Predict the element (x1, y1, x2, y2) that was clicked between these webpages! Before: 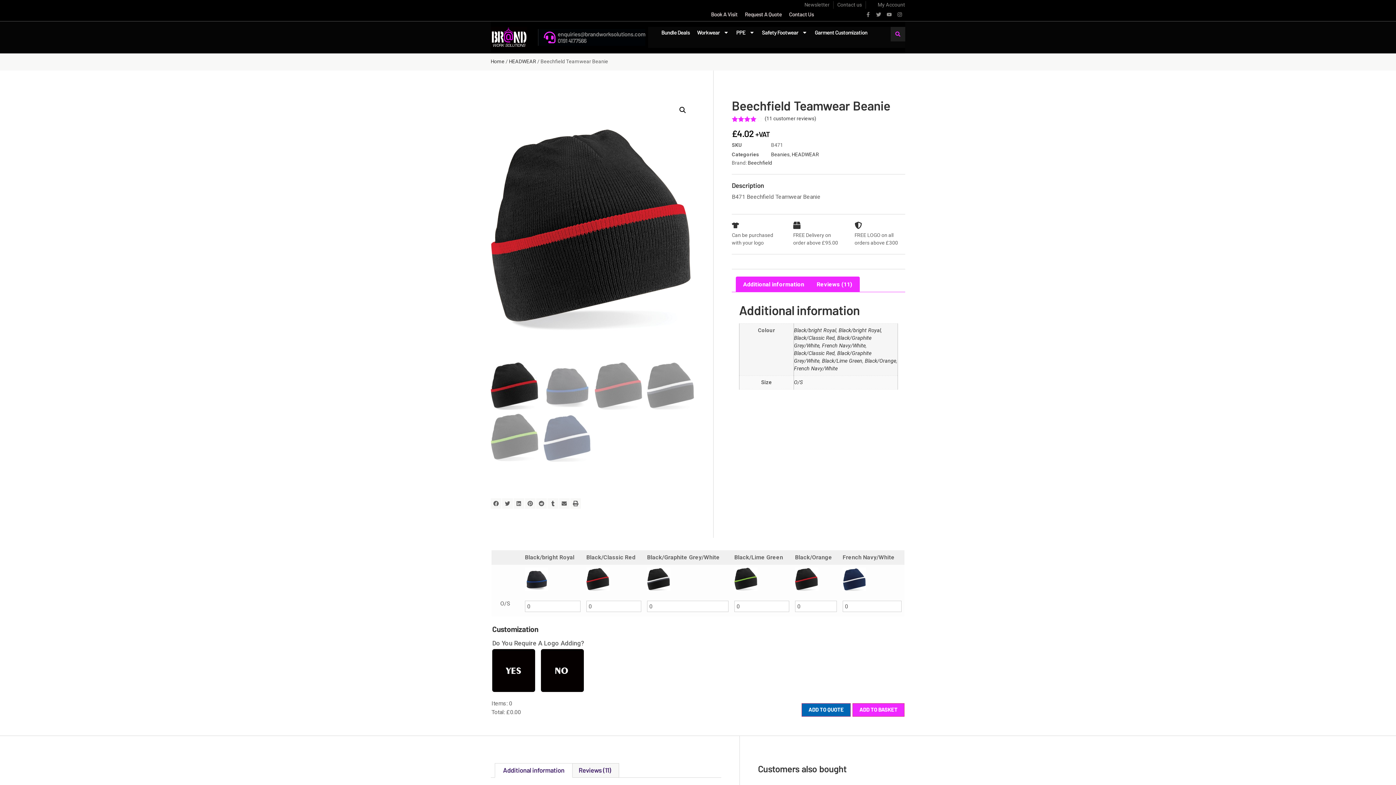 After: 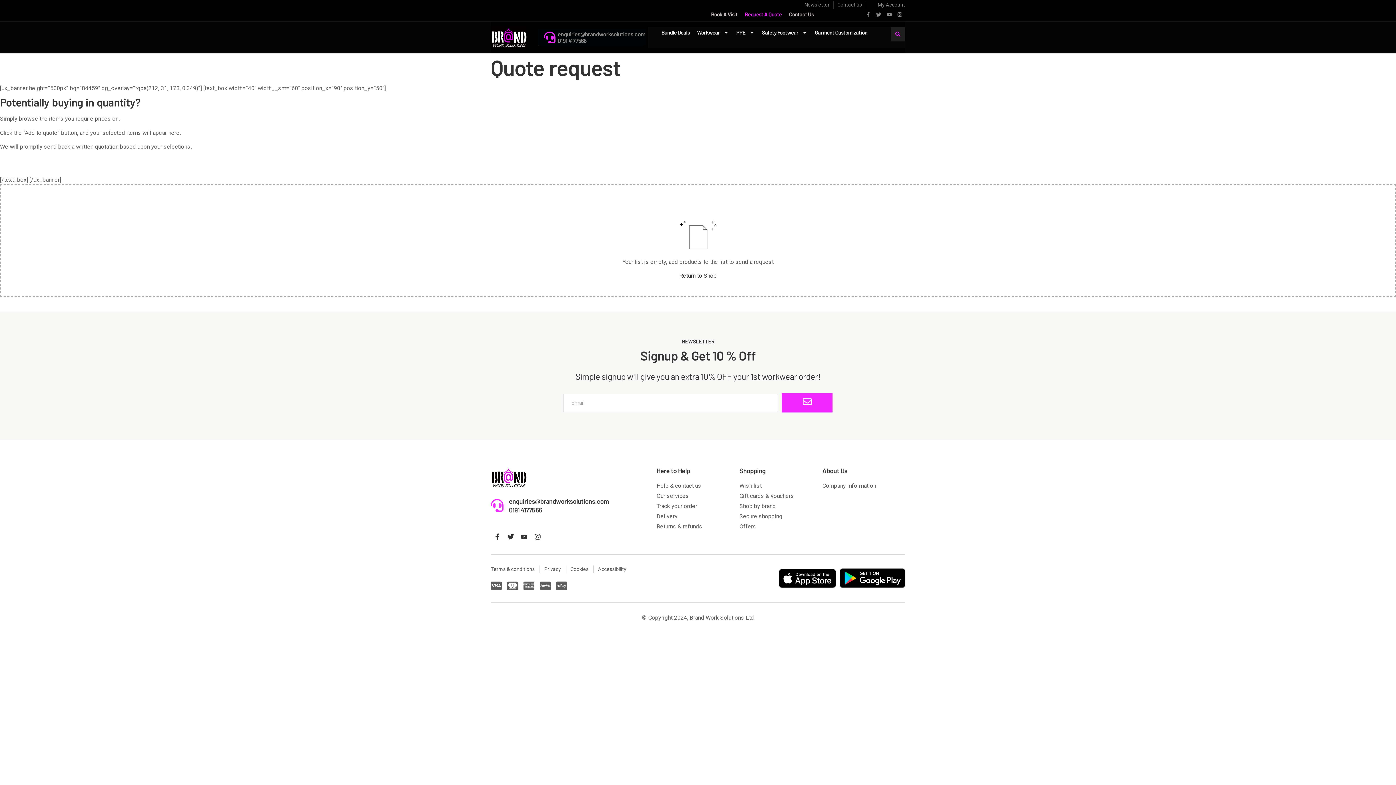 Action: bbox: (741, 8, 785, 20) label: Request A Quote